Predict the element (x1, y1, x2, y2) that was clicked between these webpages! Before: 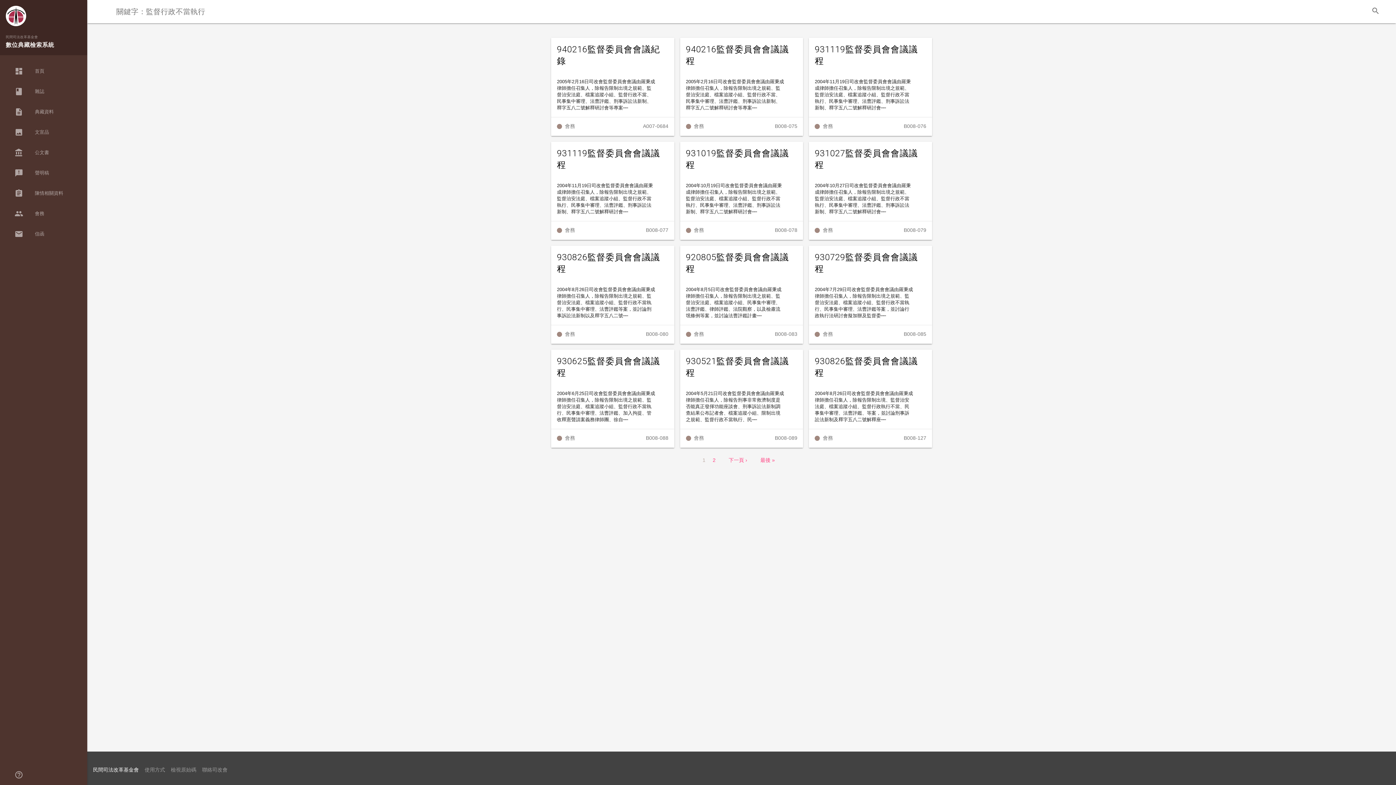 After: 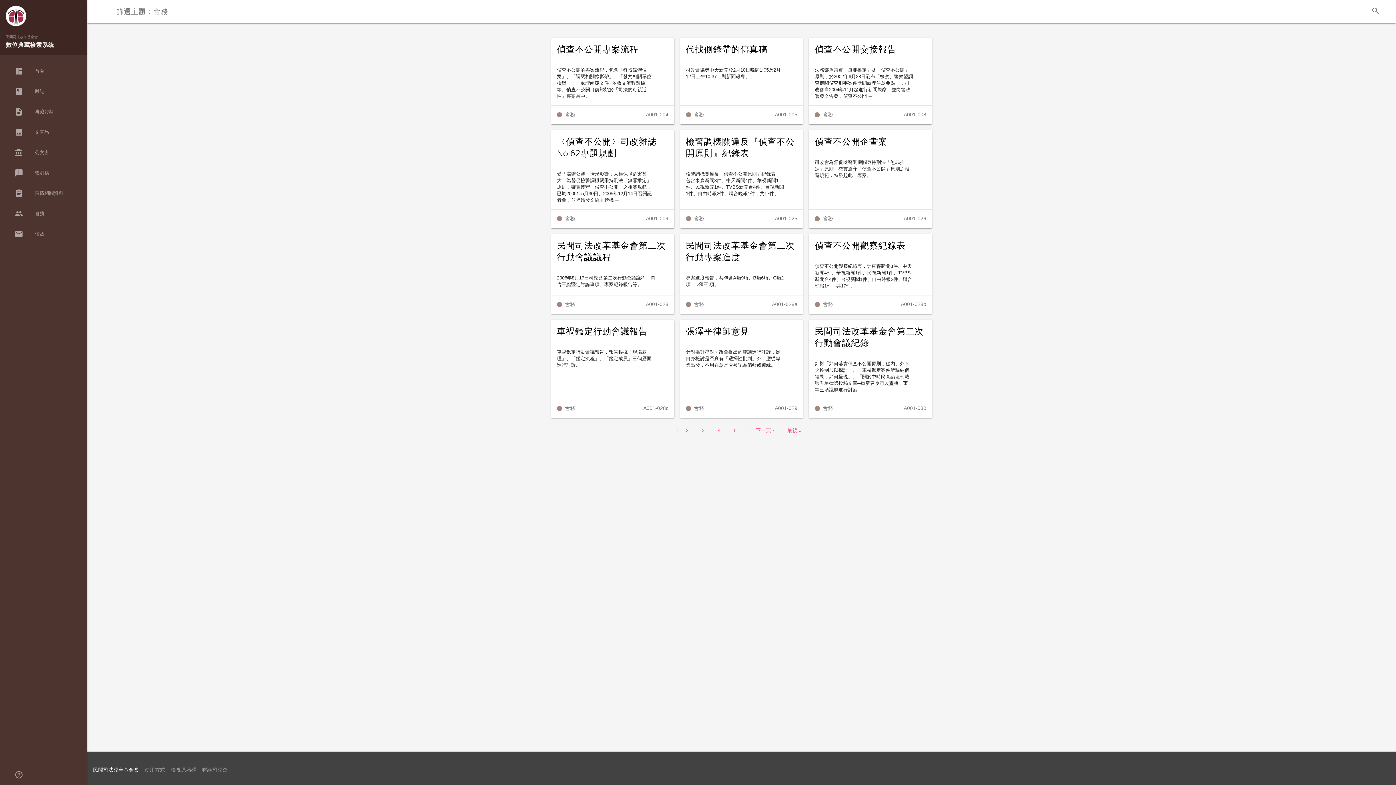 Action: label: 會務 bbox: (565, 435, 575, 441)